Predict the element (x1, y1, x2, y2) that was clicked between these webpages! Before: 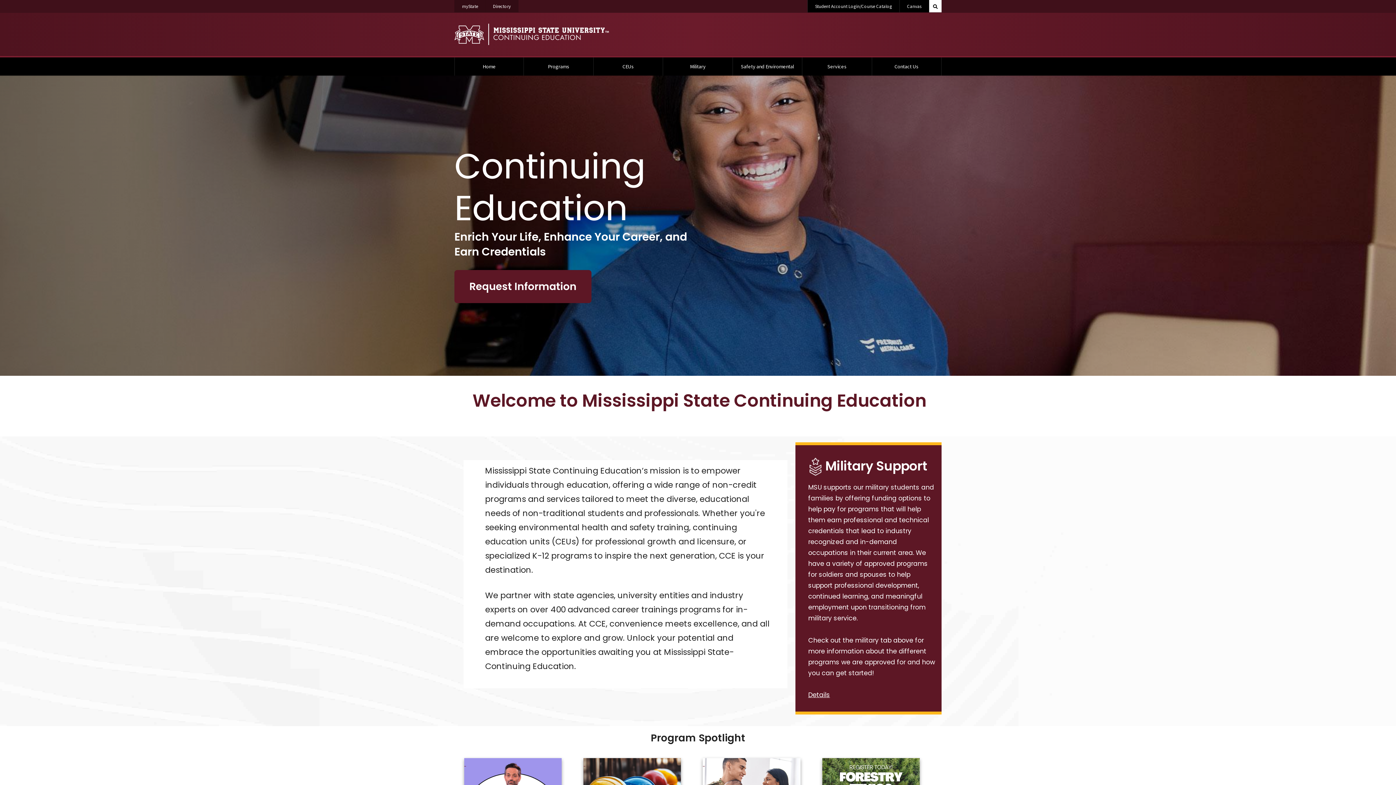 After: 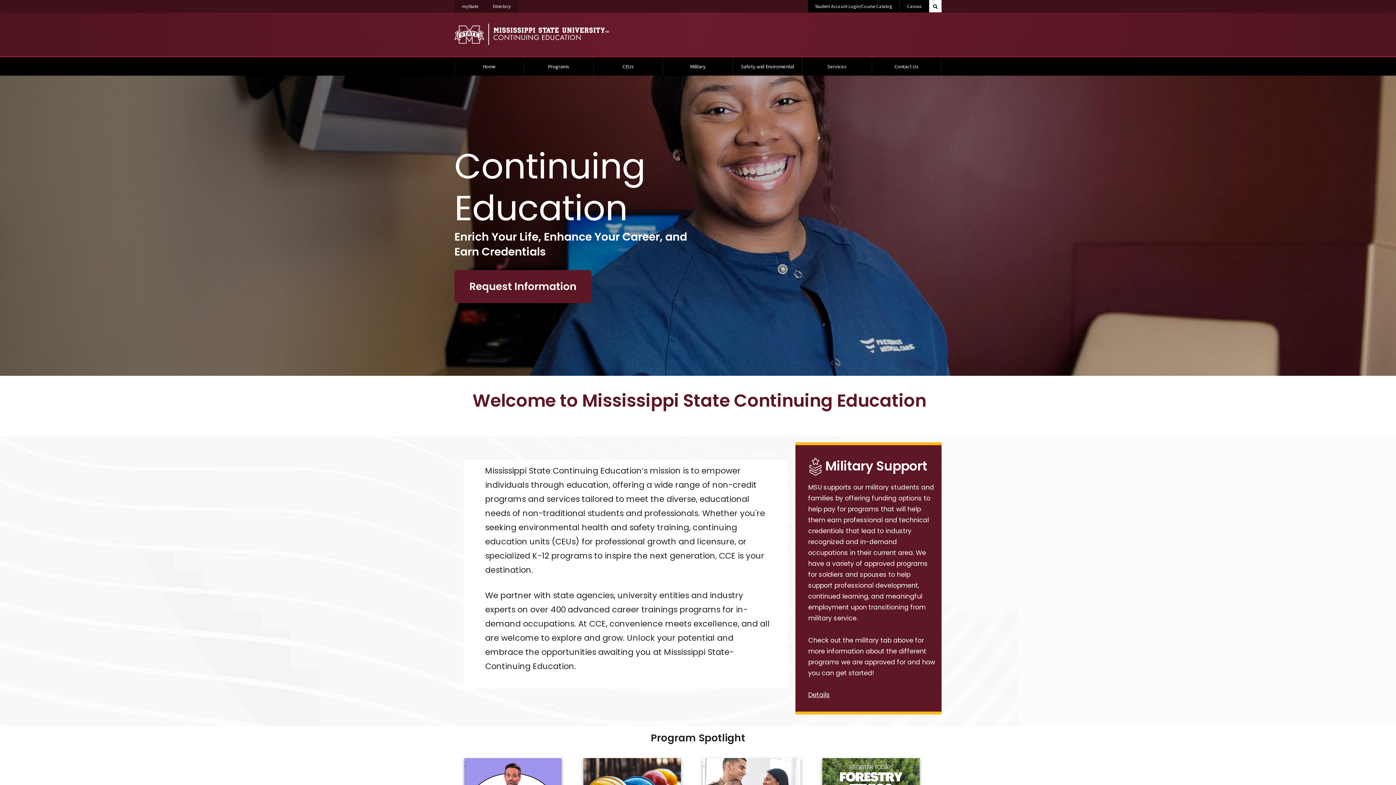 Action: bbox: (524, 57, 593, 75) label: Programs